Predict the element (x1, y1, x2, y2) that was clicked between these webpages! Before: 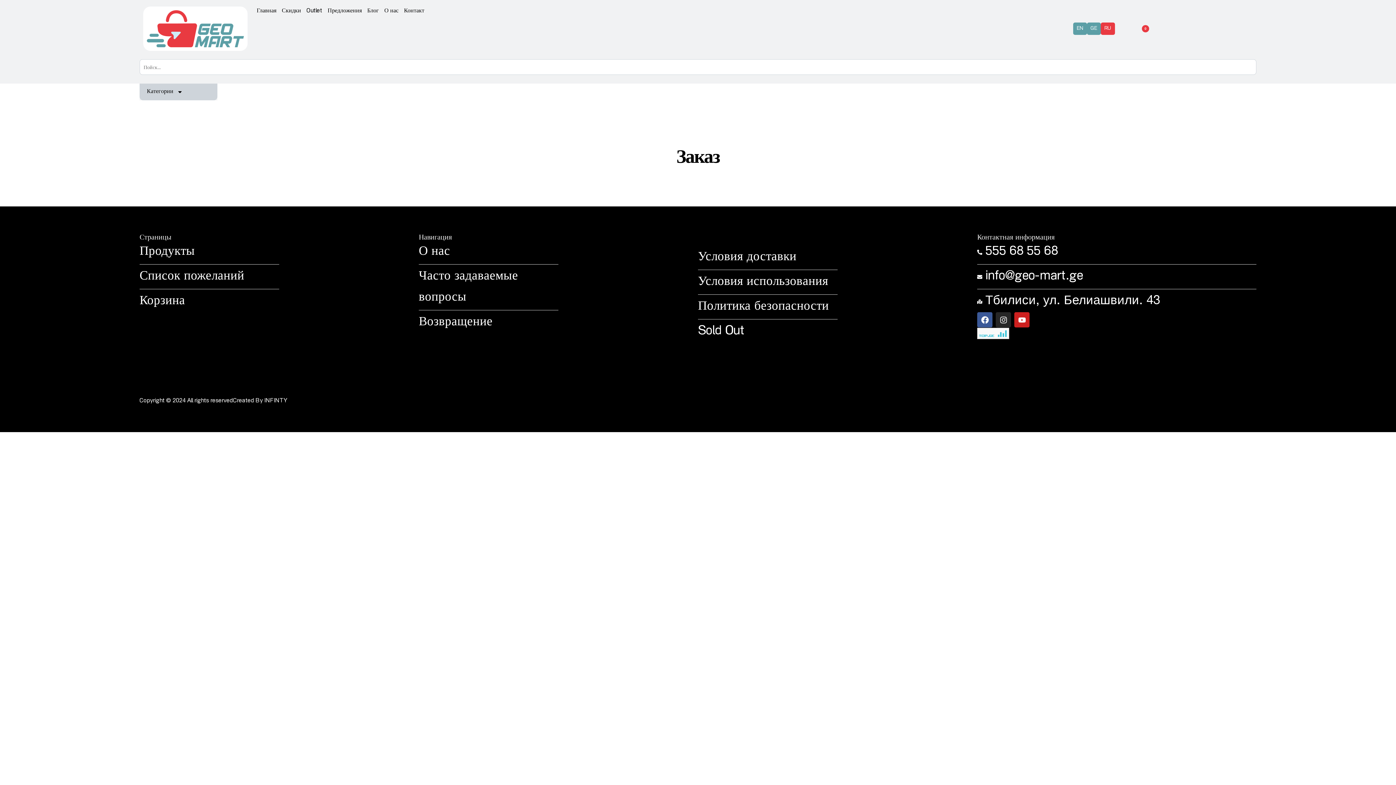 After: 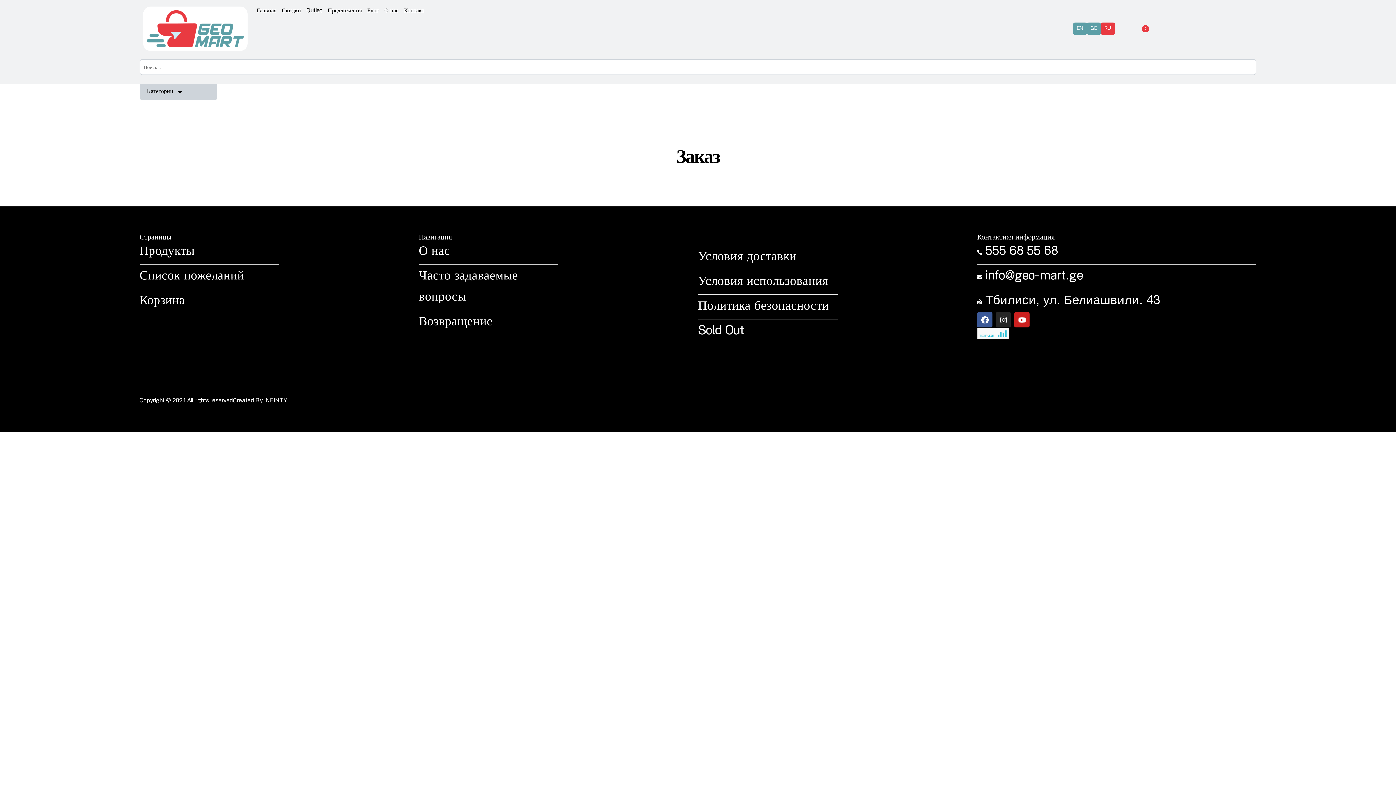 Action: bbox: (977, 266, 1256, 287) label: info@geo-mart.ge